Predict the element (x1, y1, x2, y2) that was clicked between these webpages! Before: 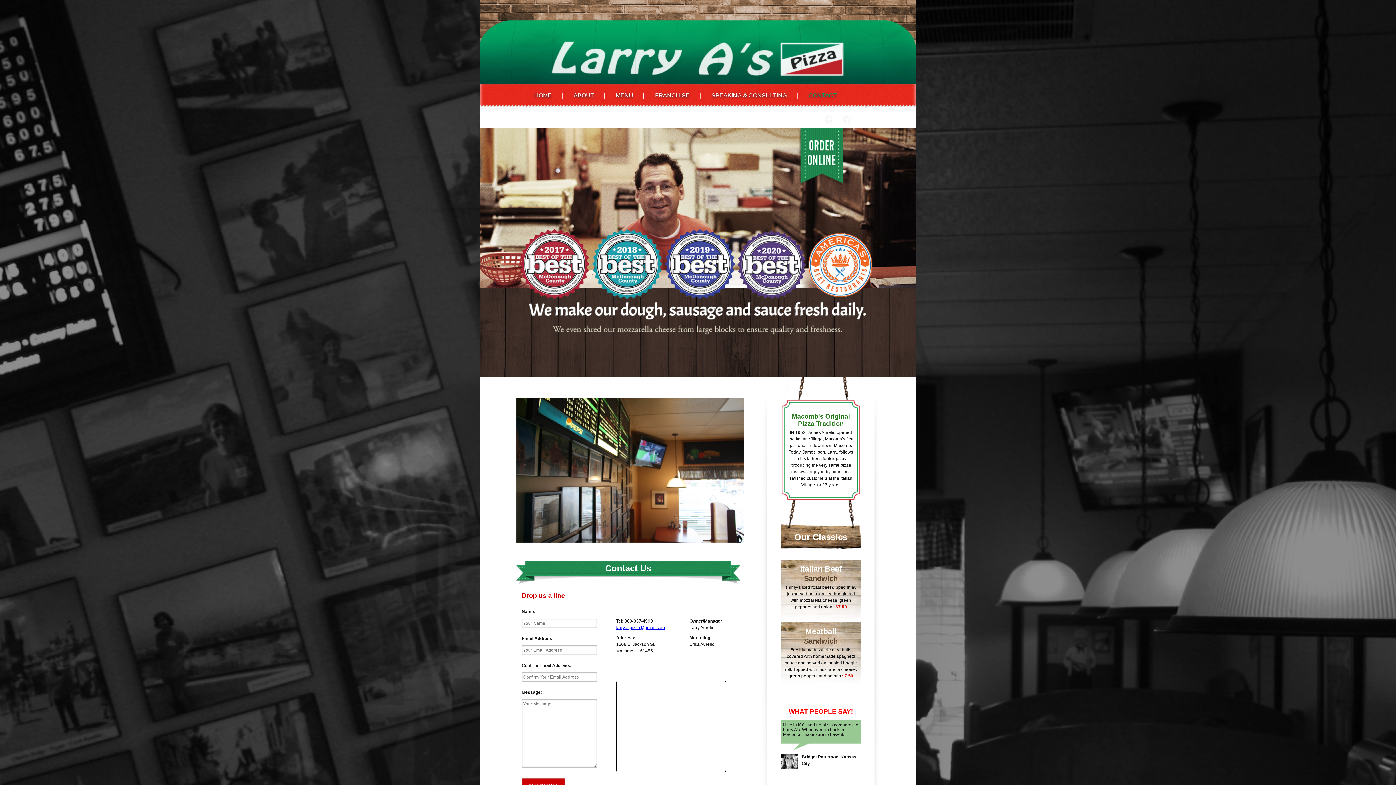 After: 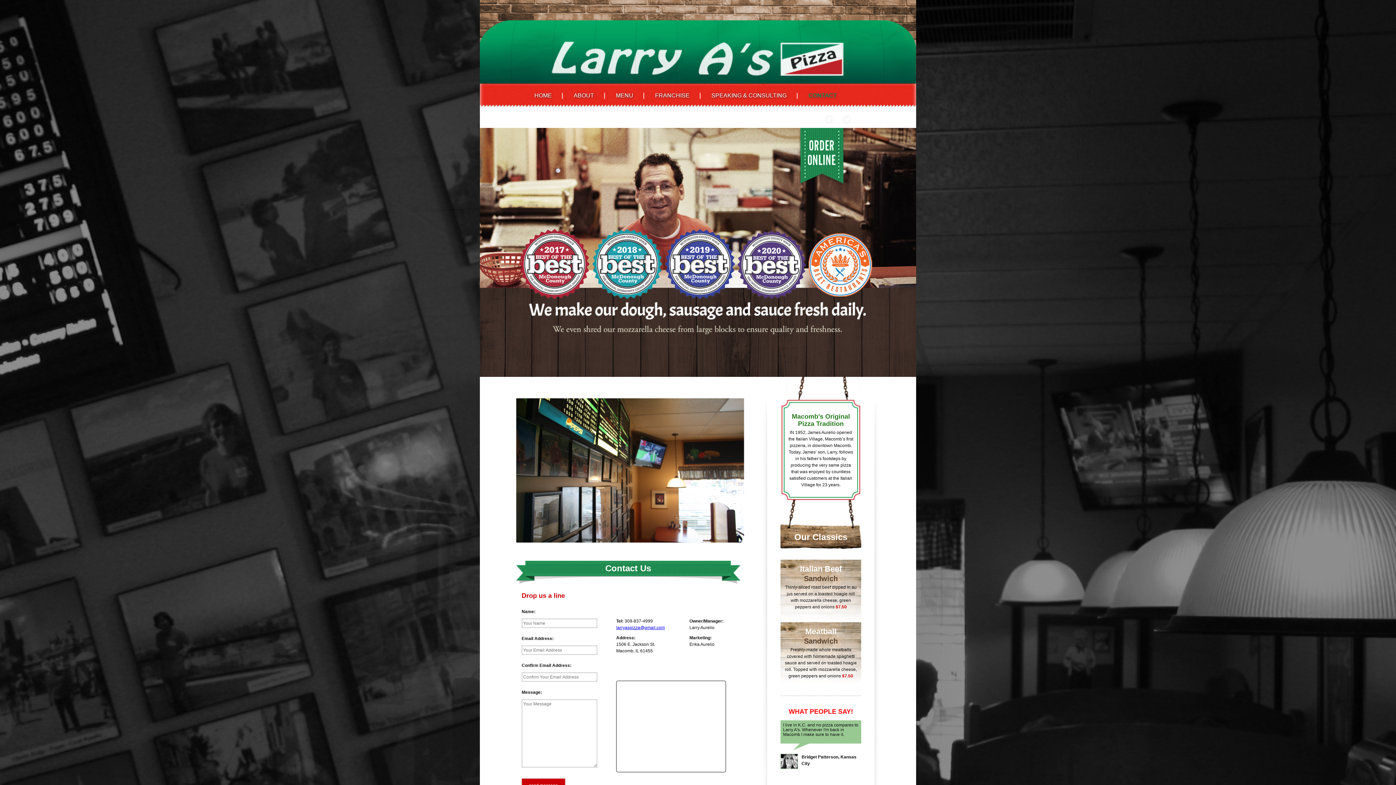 Action: bbox: (797, 83, 848, 107) label: CONTACT